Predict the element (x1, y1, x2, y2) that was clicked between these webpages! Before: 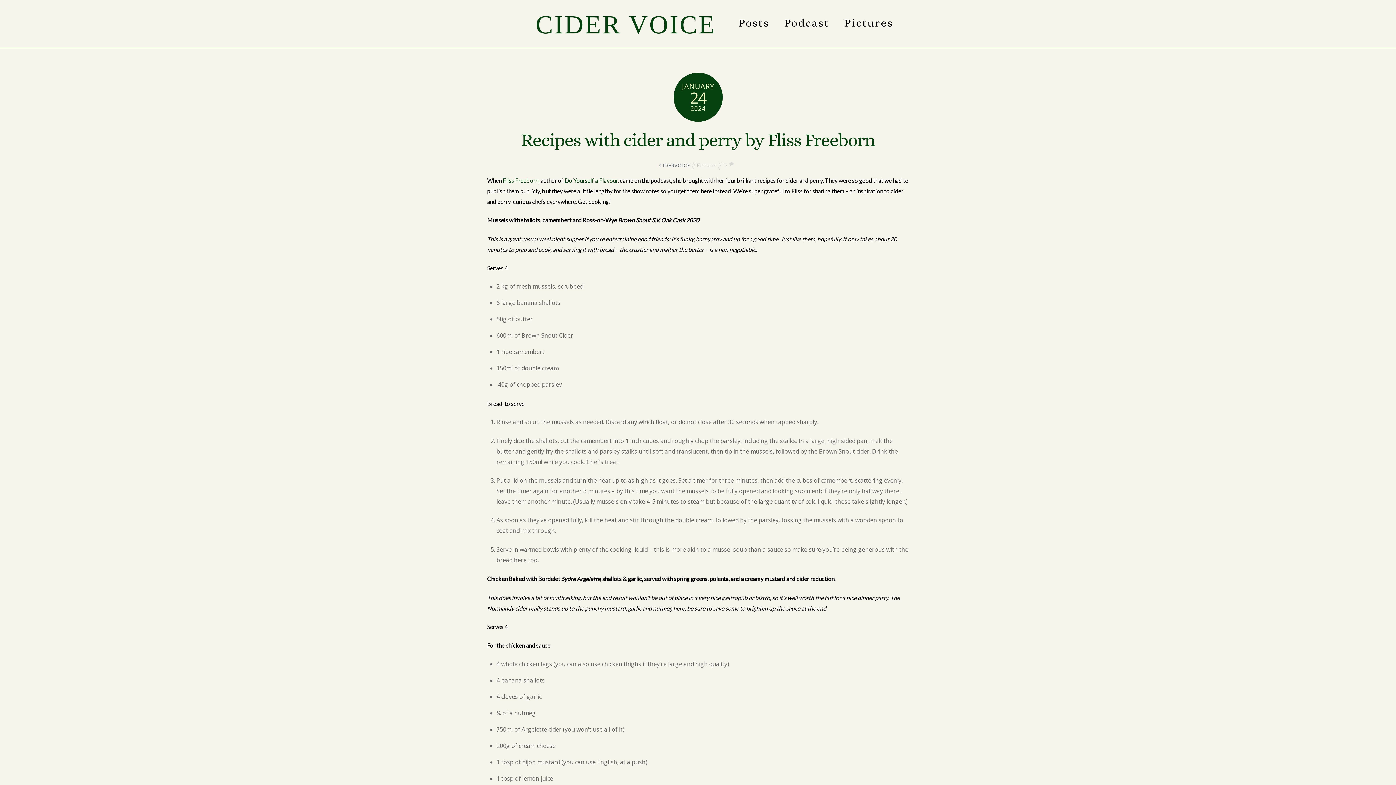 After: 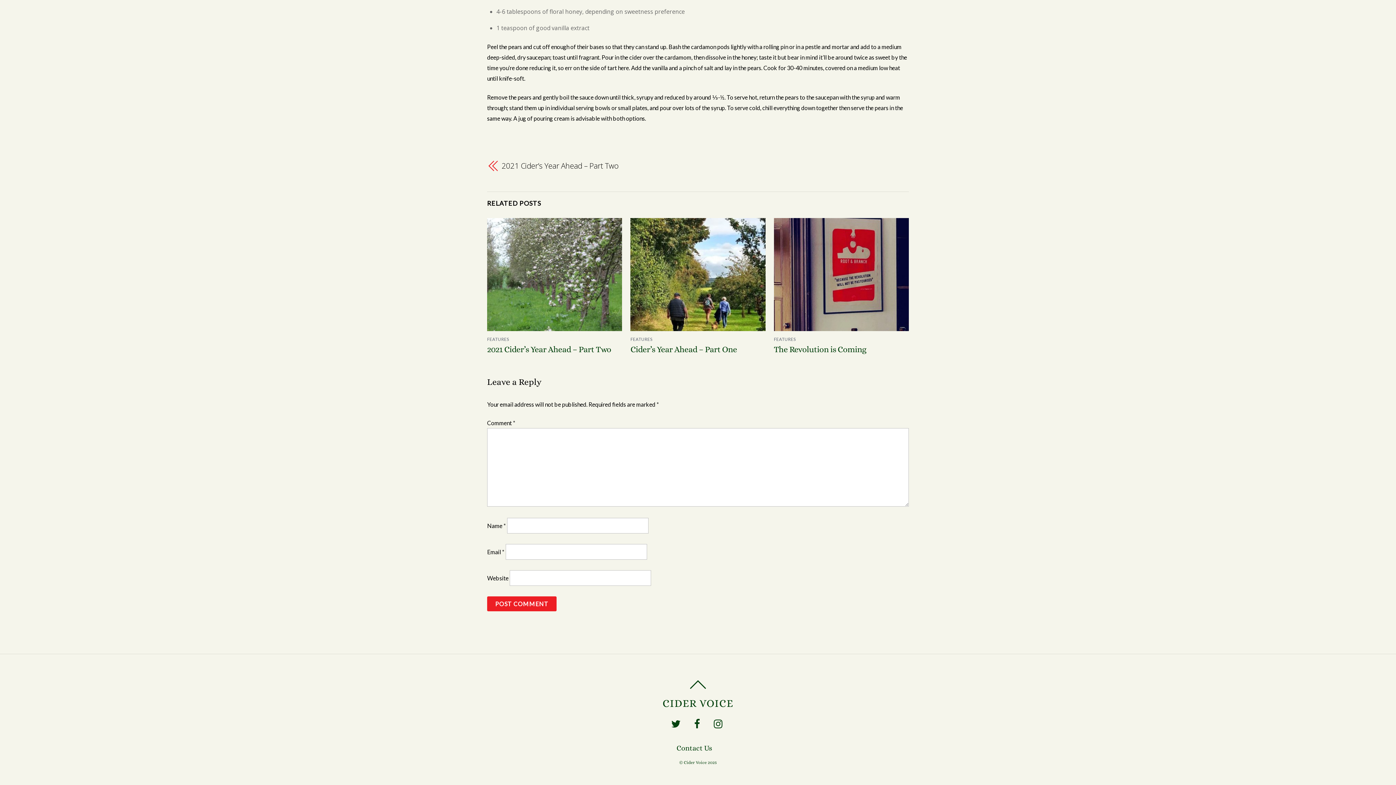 Action: label: 0 bbox: (723, 162, 726, 168)